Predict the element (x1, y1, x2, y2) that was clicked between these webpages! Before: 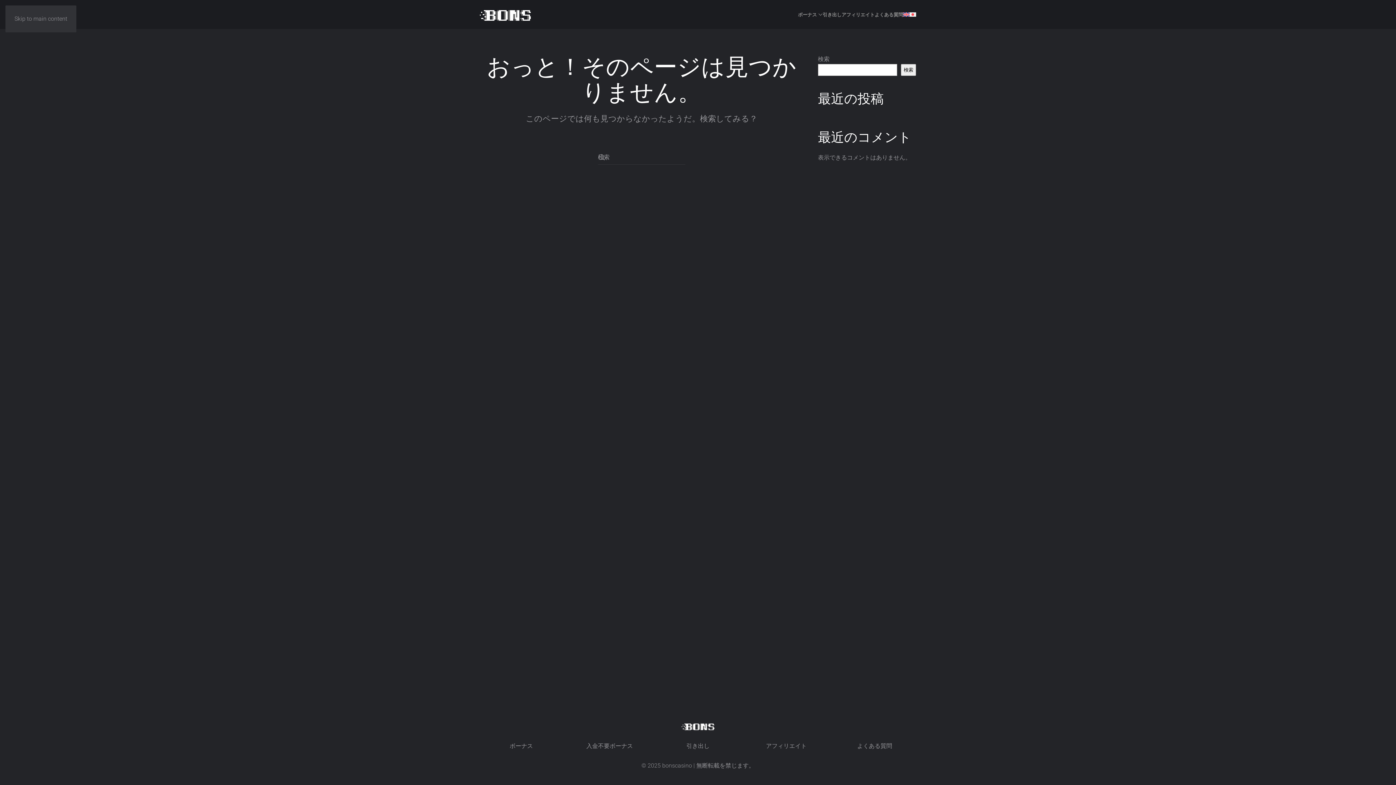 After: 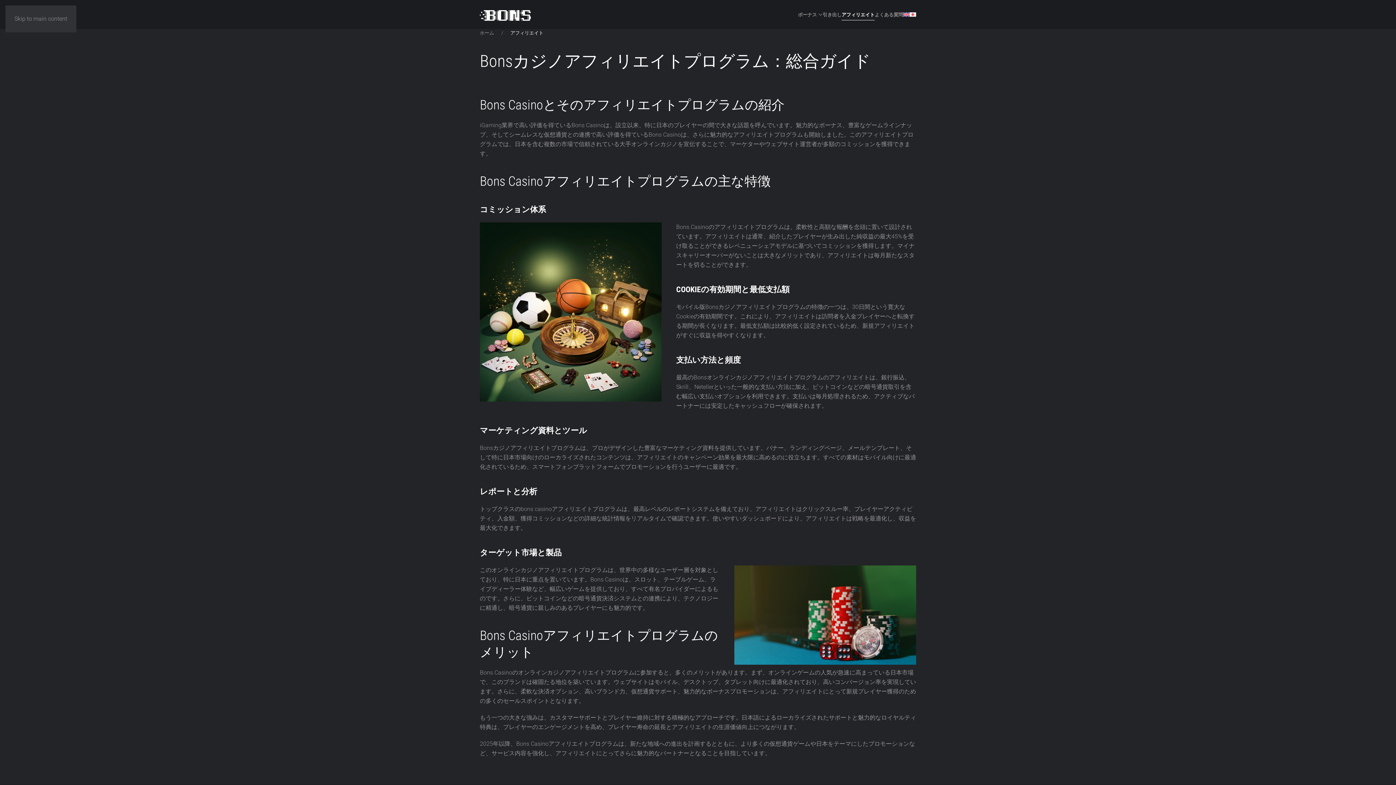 Action: label: アフィリエイト bbox: (745, 738, 828, 754)